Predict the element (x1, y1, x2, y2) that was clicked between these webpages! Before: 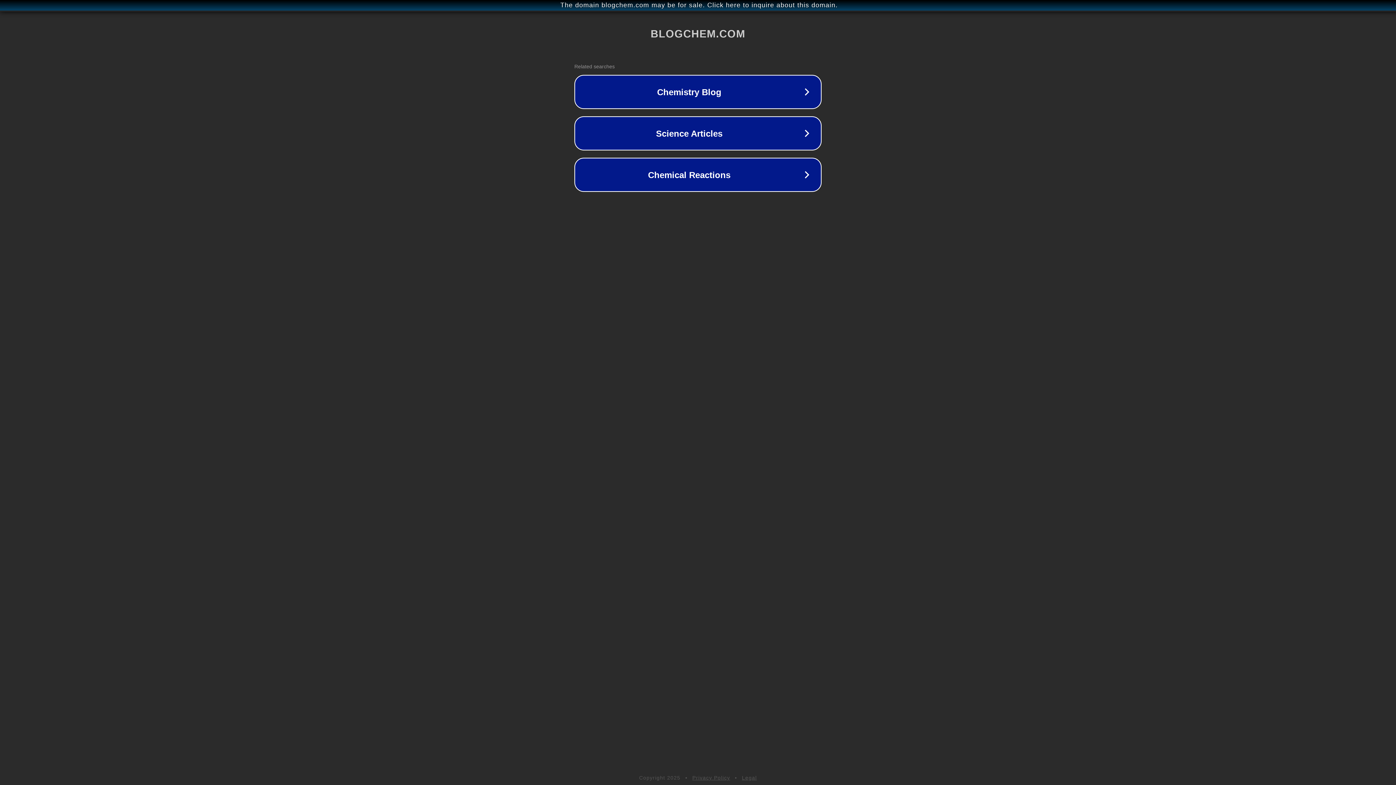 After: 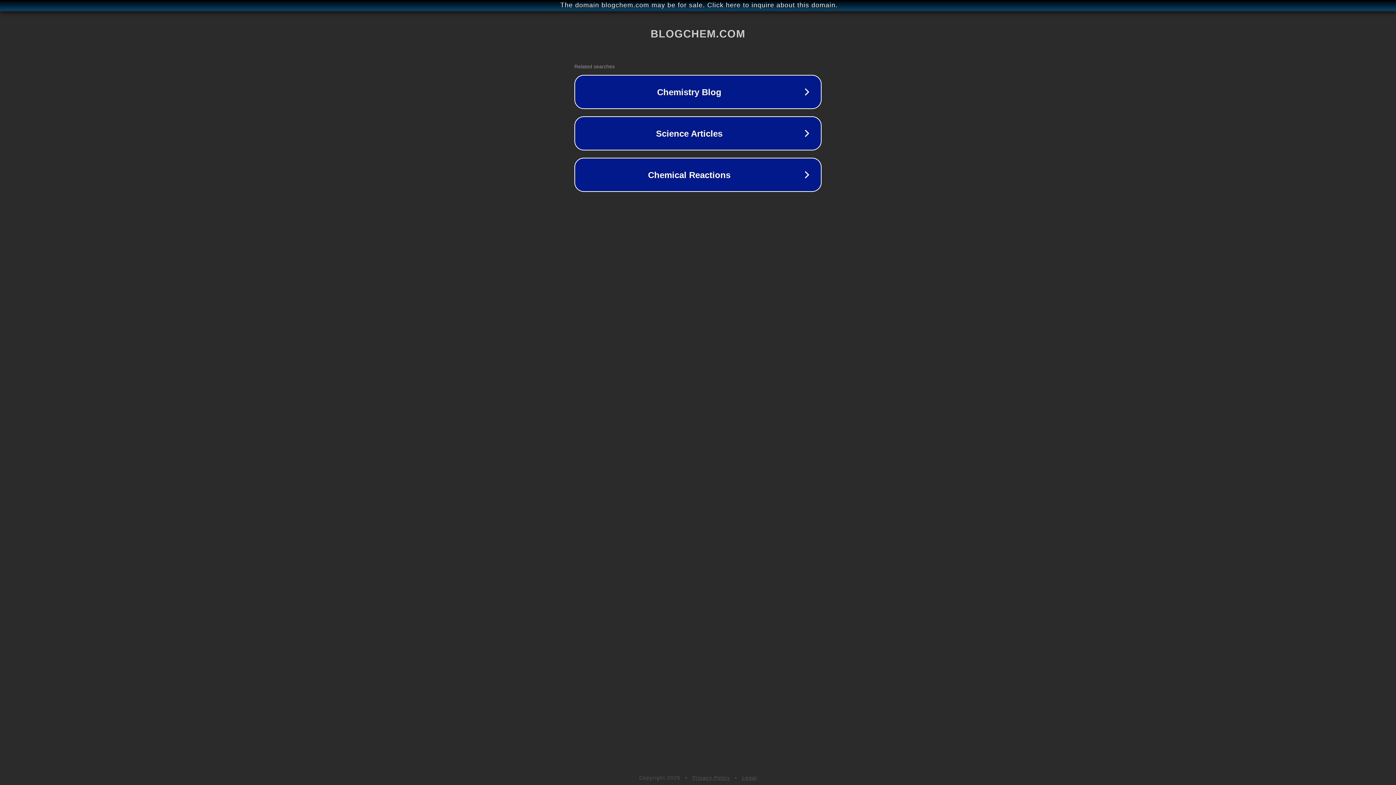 Action: bbox: (742, 775, 757, 781) label: Legal